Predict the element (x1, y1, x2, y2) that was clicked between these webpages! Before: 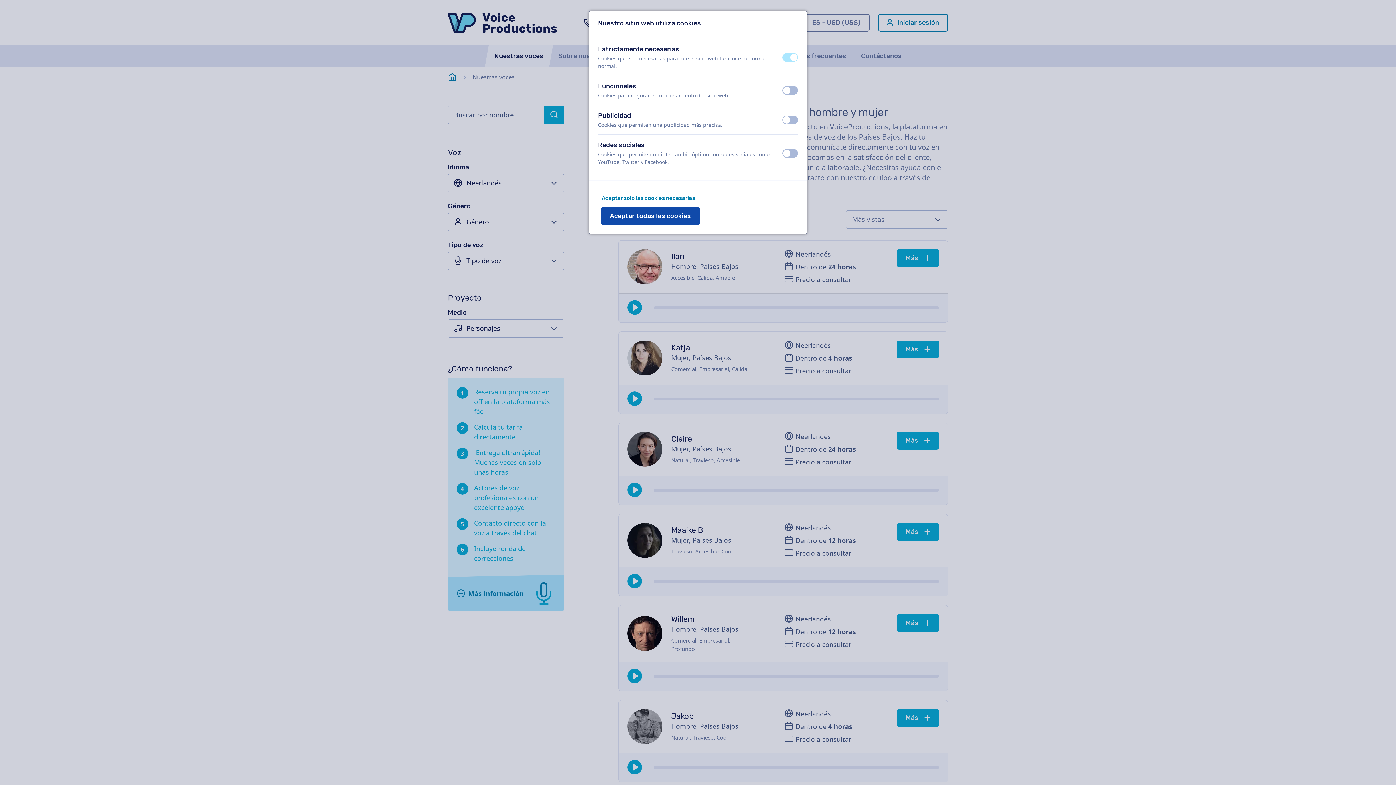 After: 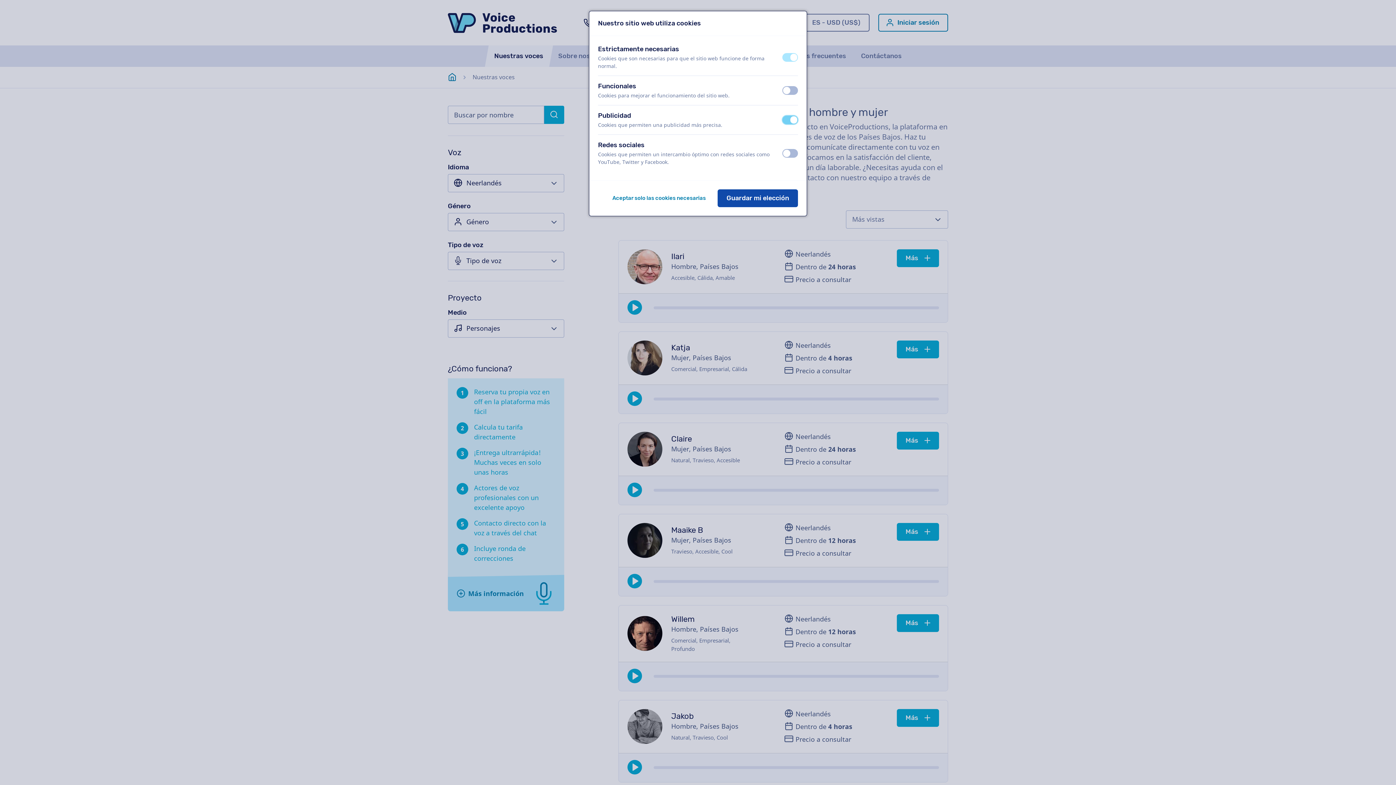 Action: label: apagado
encendido bbox: (782, 115, 798, 124)